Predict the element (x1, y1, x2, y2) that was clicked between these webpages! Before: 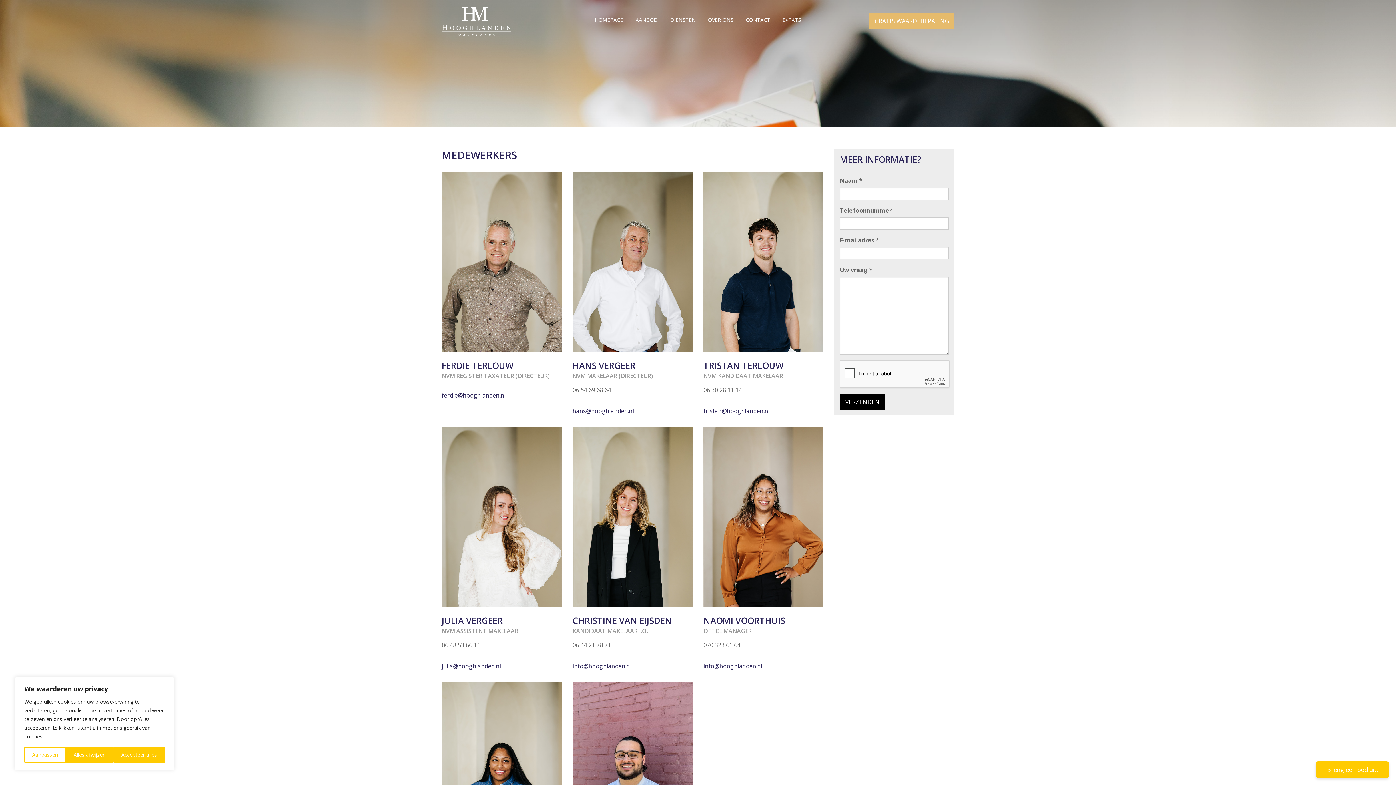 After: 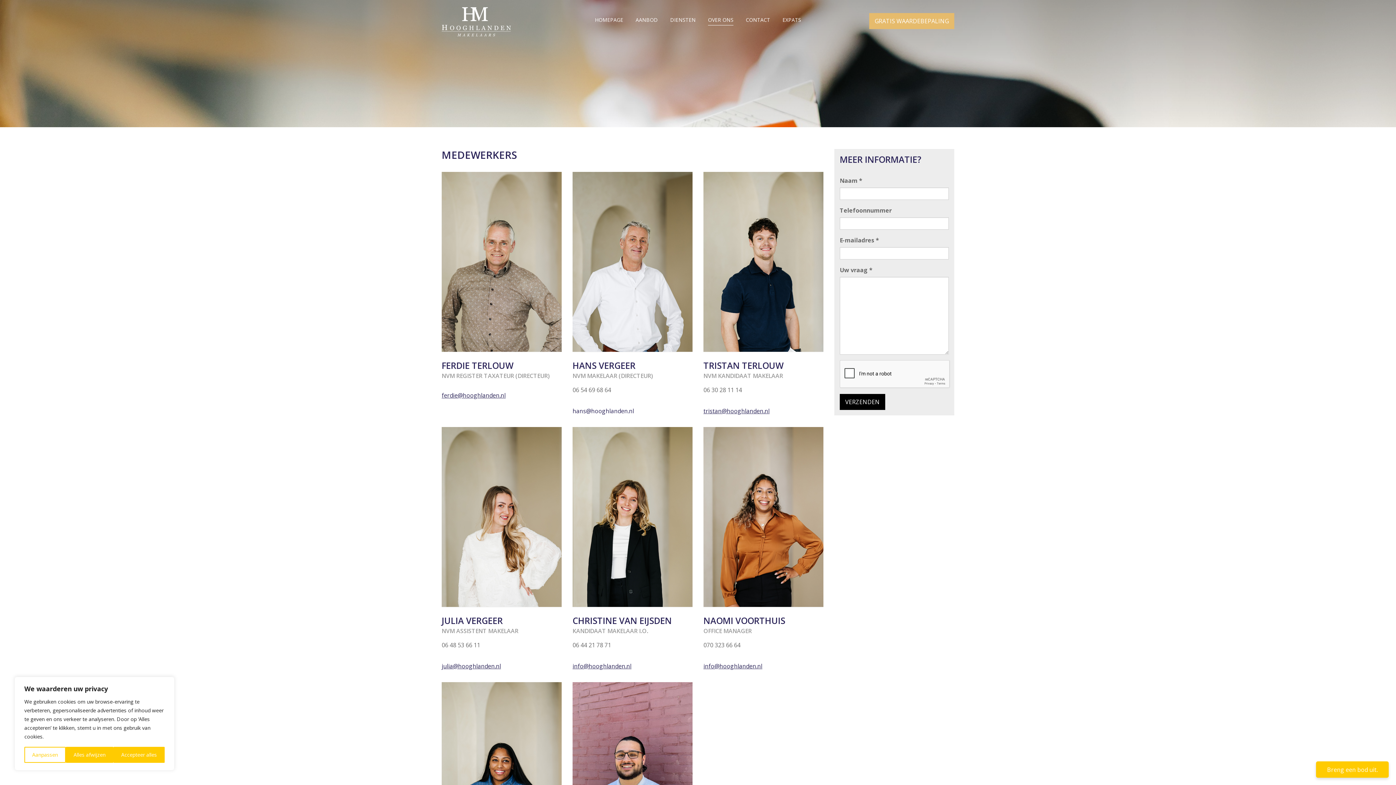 Action: bbox: (572, 407, 634, 415) label: hans@hooghlanden.nl